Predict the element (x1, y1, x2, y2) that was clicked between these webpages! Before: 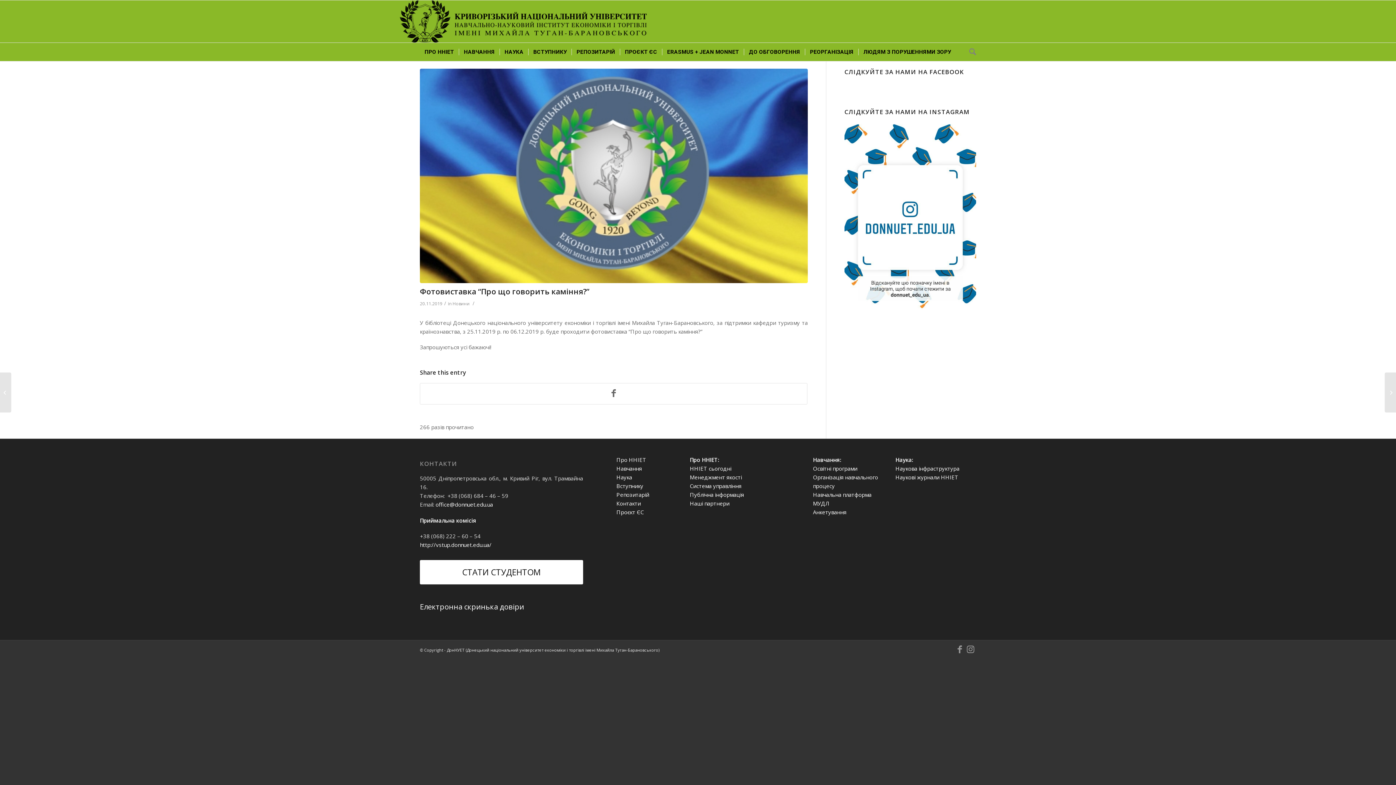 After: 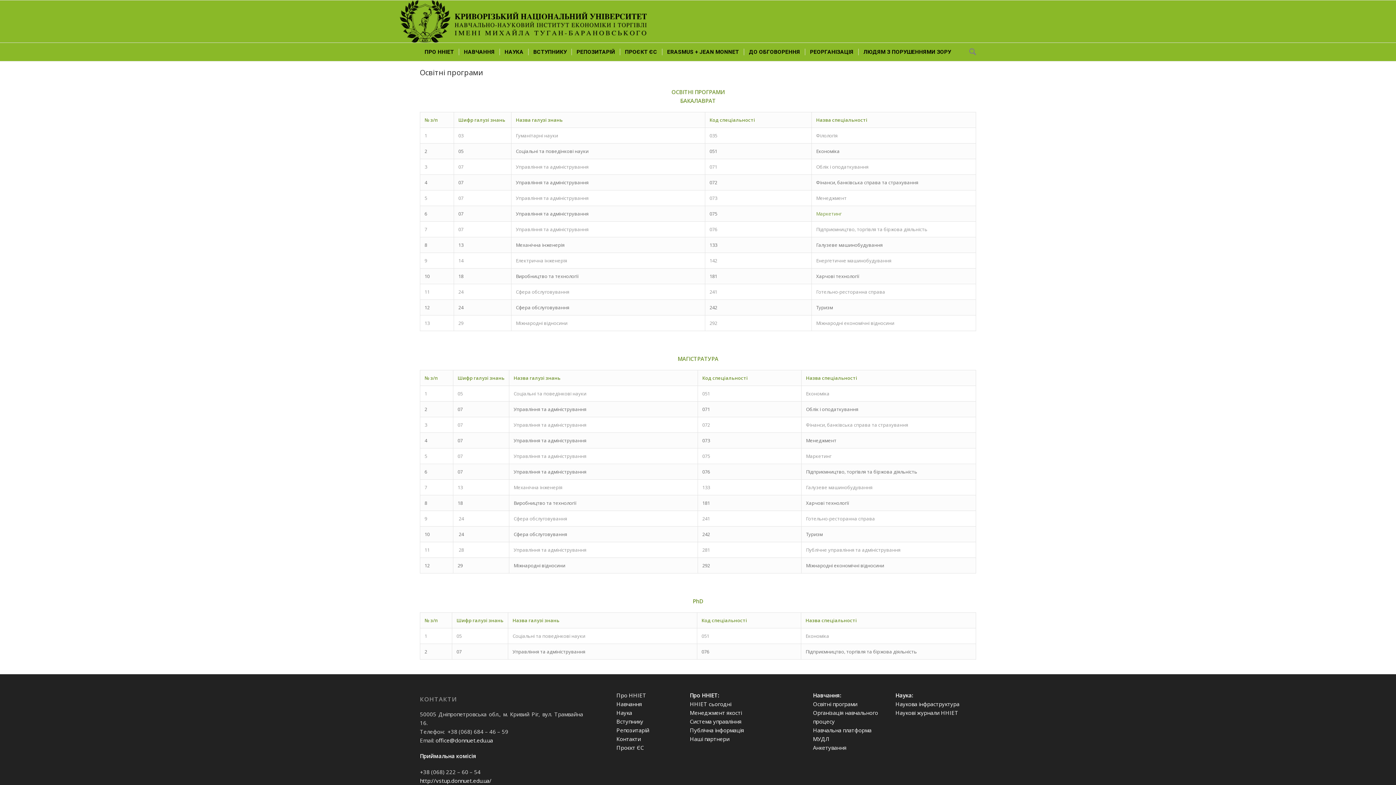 Action: label: Освітні програми bbox: (813, 465, 857, 472)